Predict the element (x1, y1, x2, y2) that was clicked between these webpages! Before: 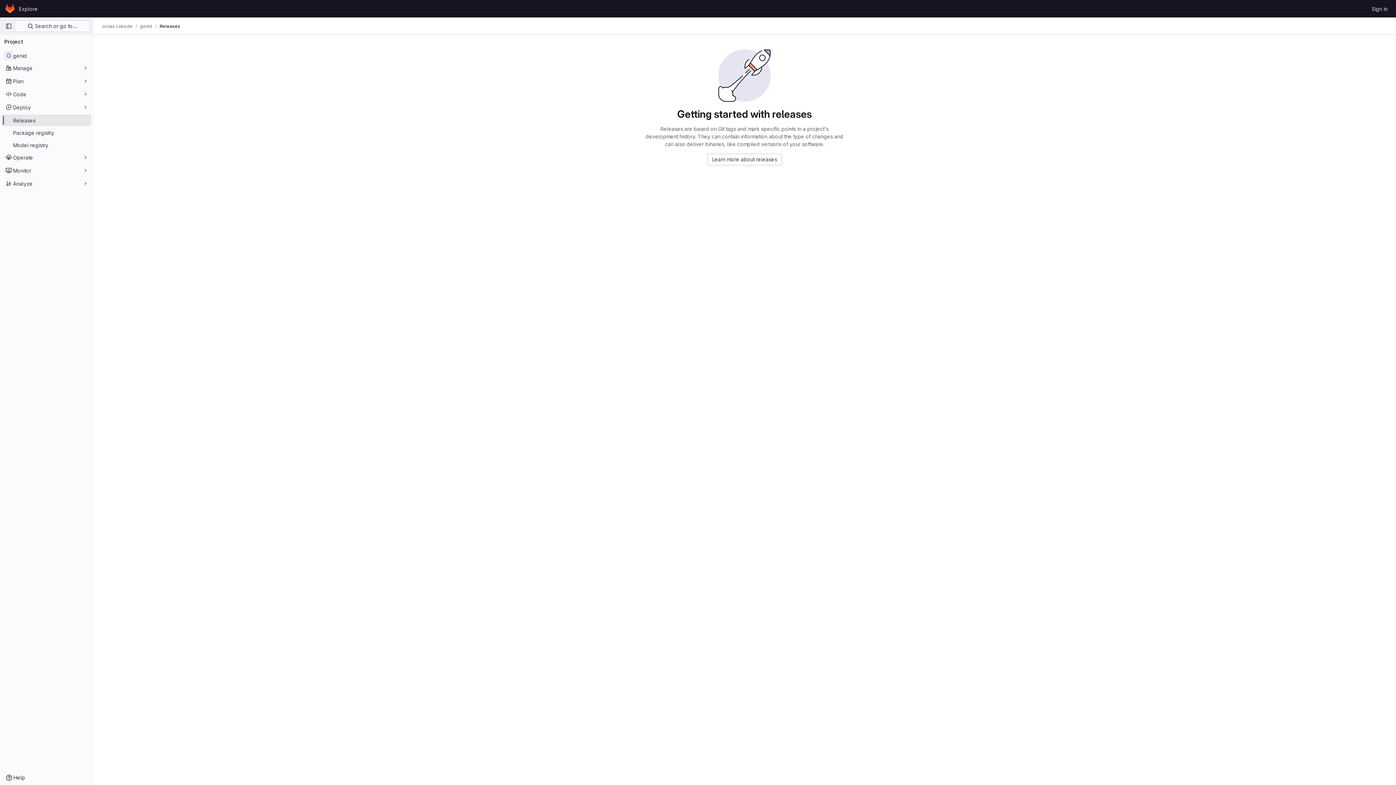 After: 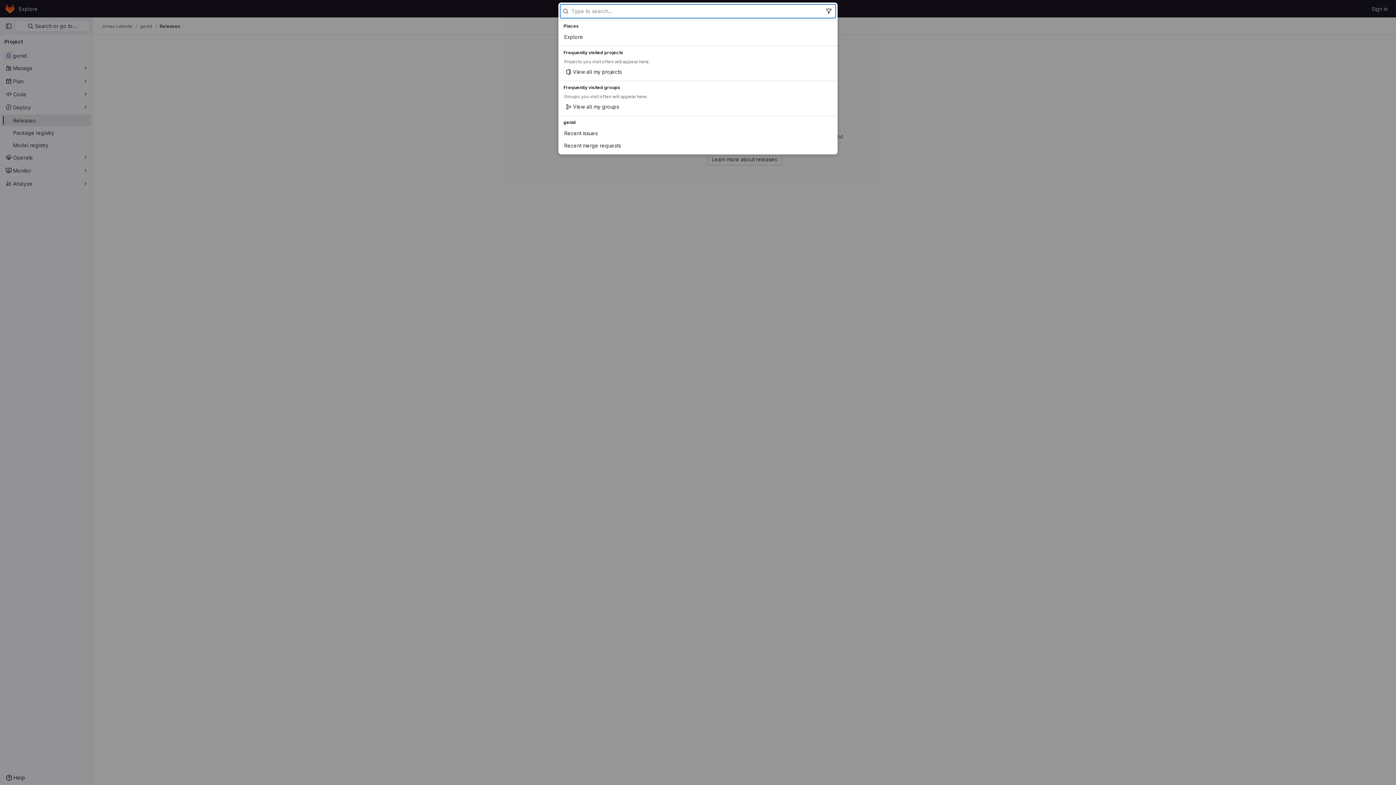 Action: label:  Search or go to… bbox: (14, 20, 89, 32)